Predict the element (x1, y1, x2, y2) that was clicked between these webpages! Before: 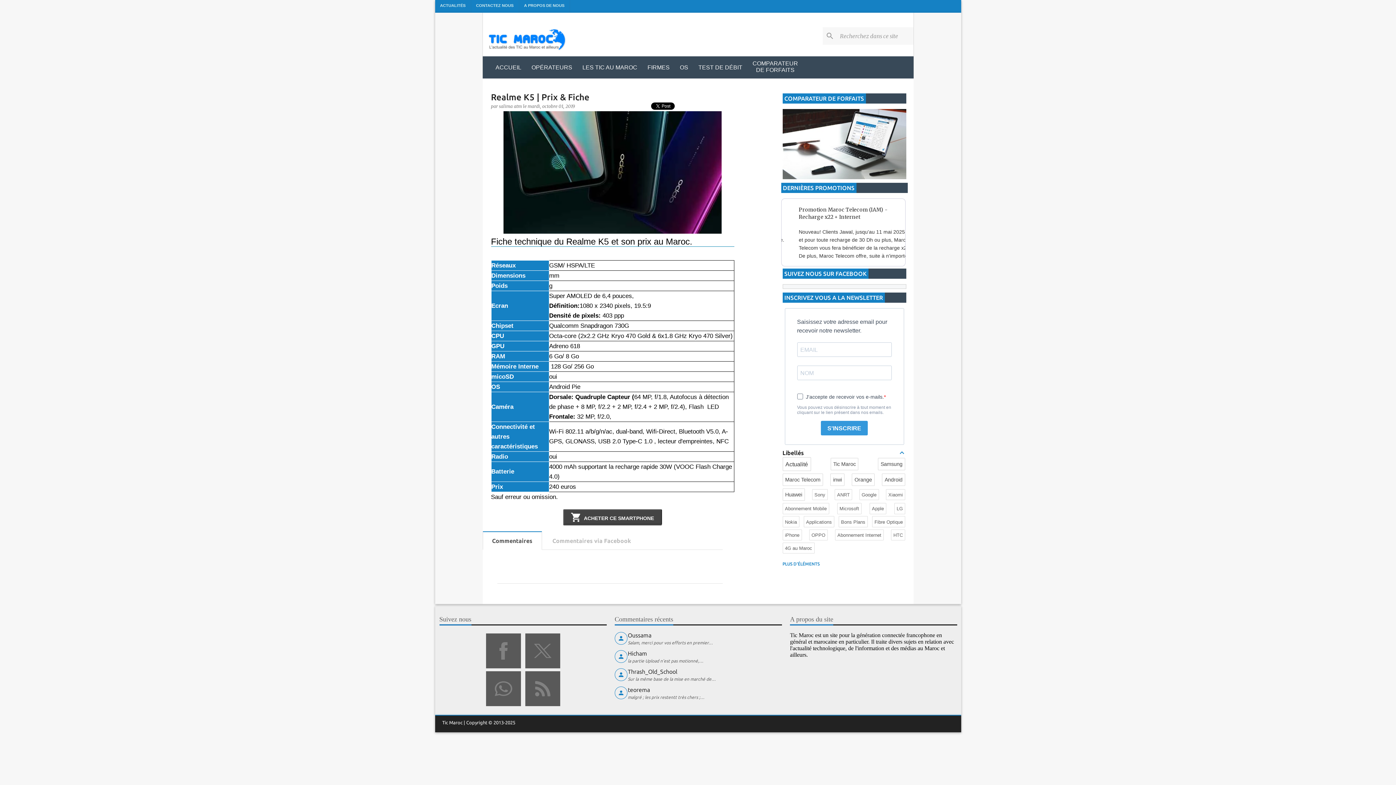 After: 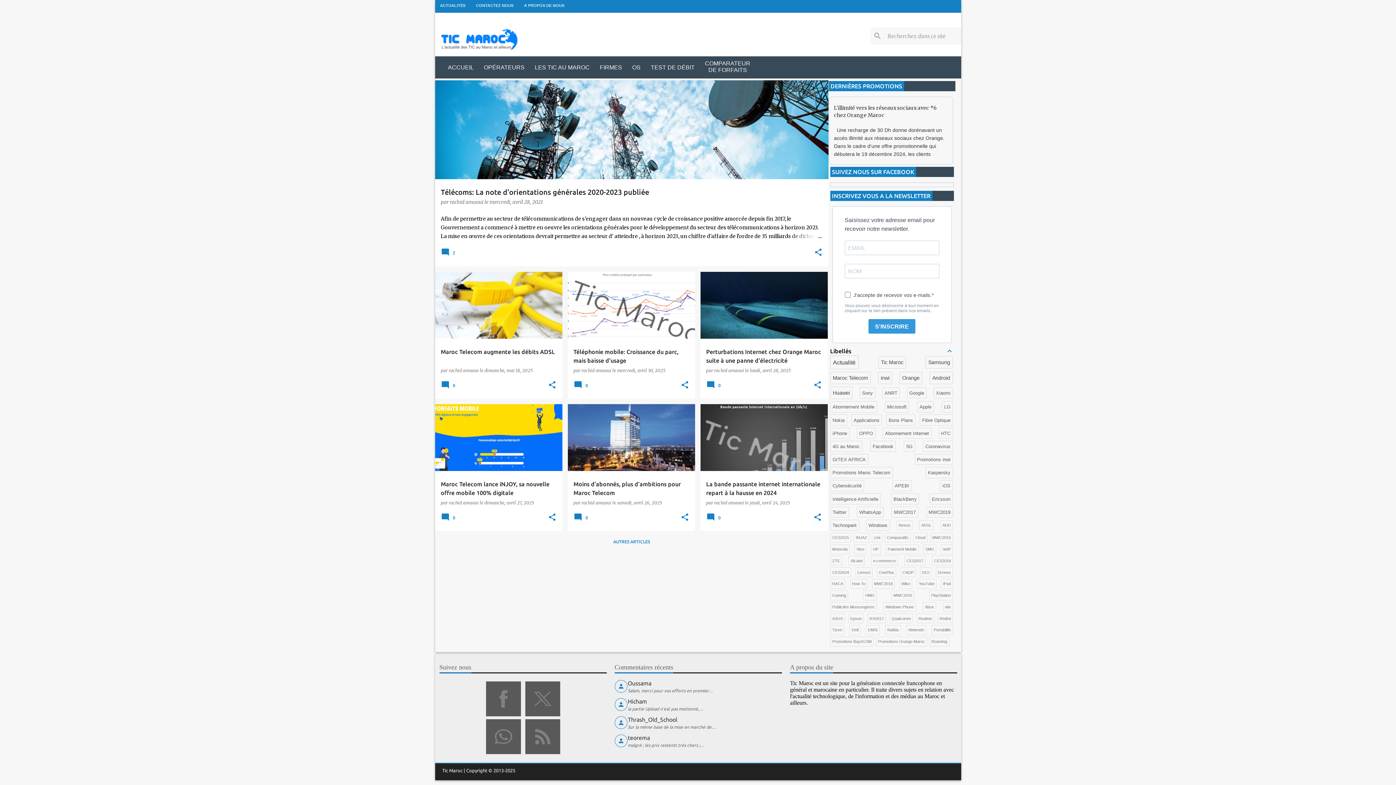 Action: label: Tic Maroc  bbox: (442, 720, 463, 725)